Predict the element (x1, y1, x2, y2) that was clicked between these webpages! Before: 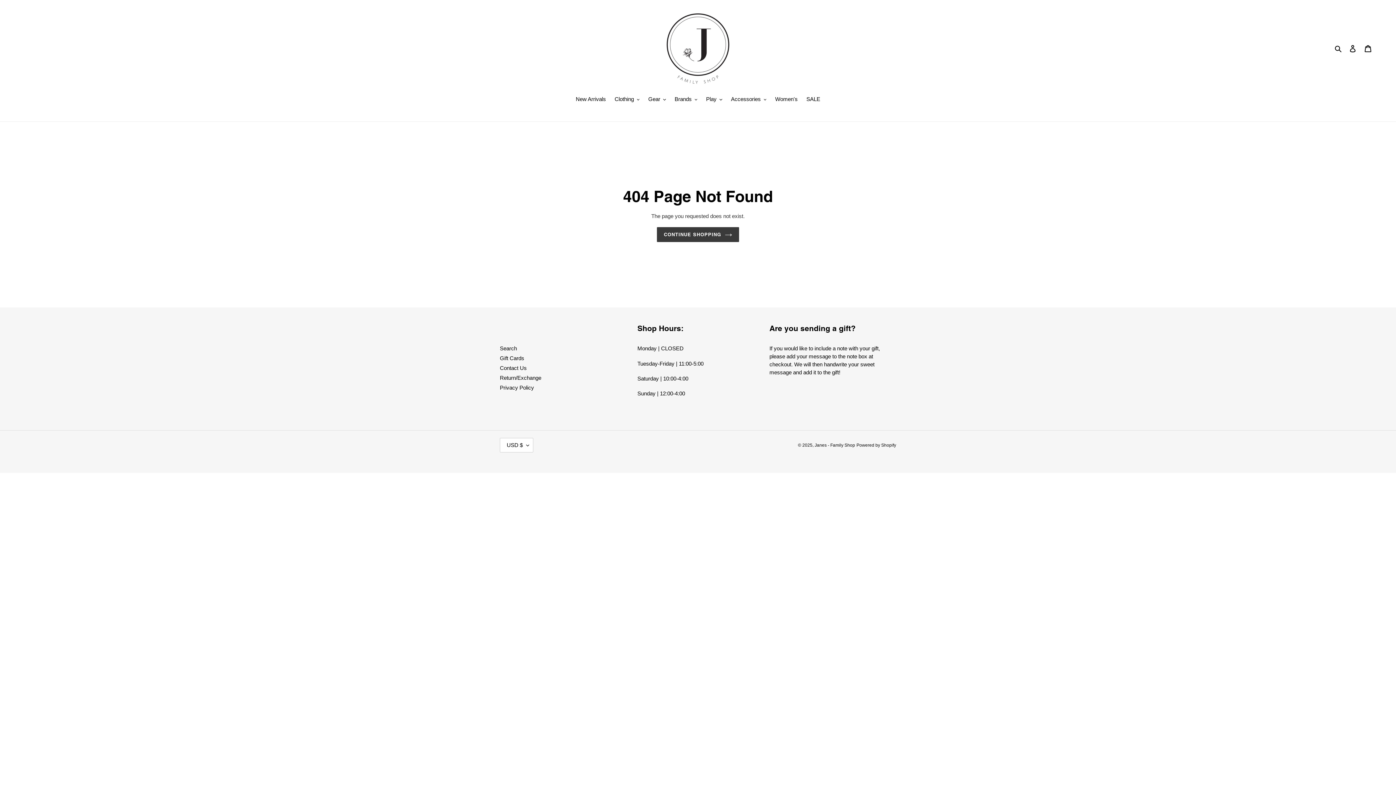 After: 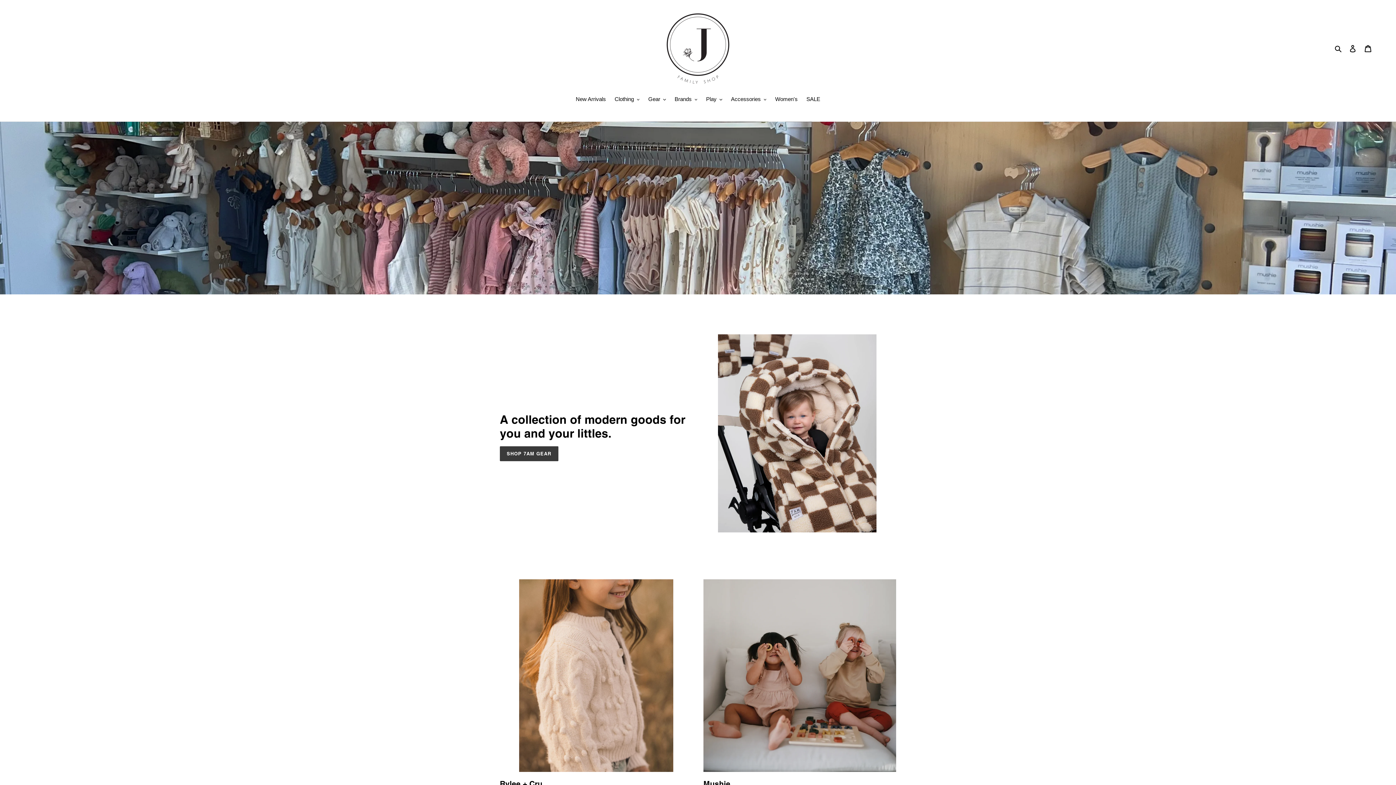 Action: bbox: (814, 442, 855, 447) label: Janes - Family Shop